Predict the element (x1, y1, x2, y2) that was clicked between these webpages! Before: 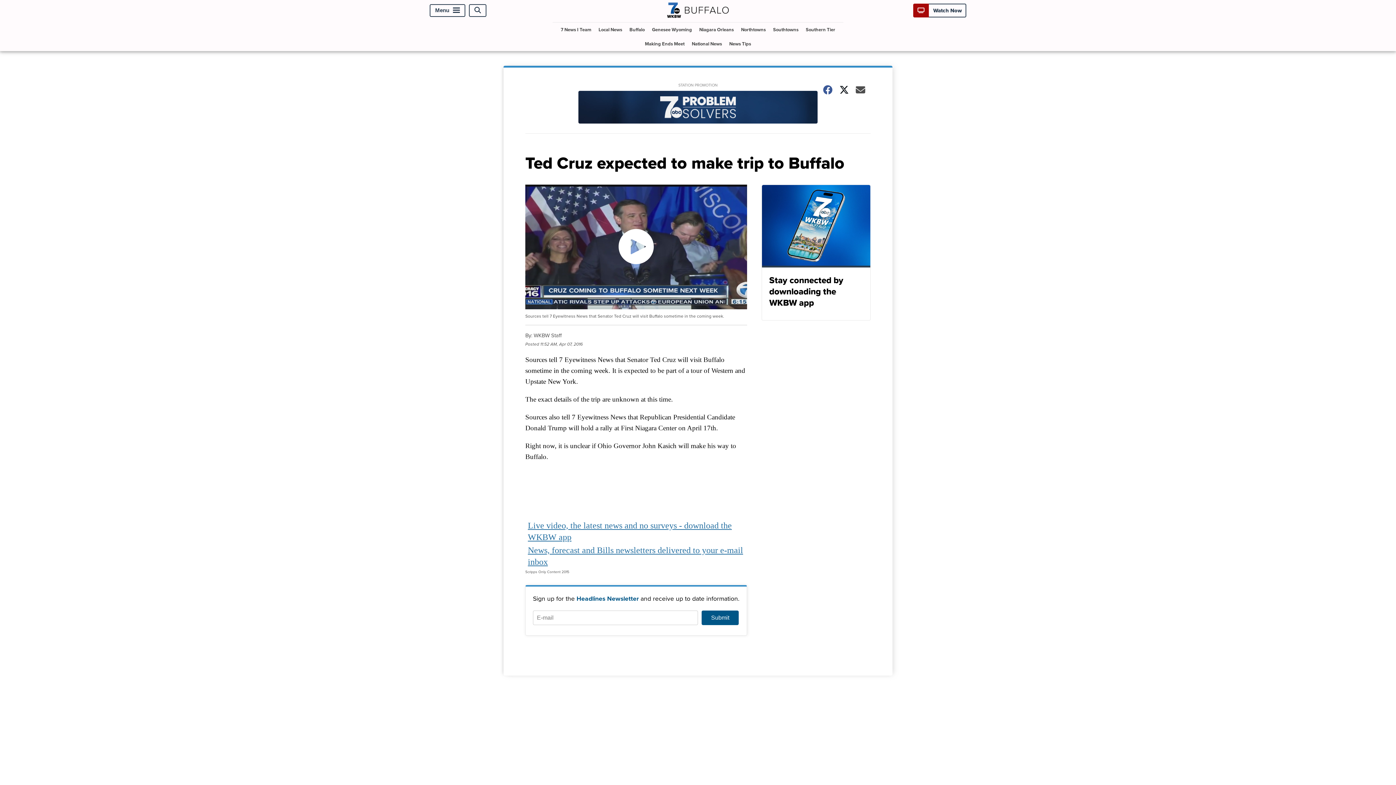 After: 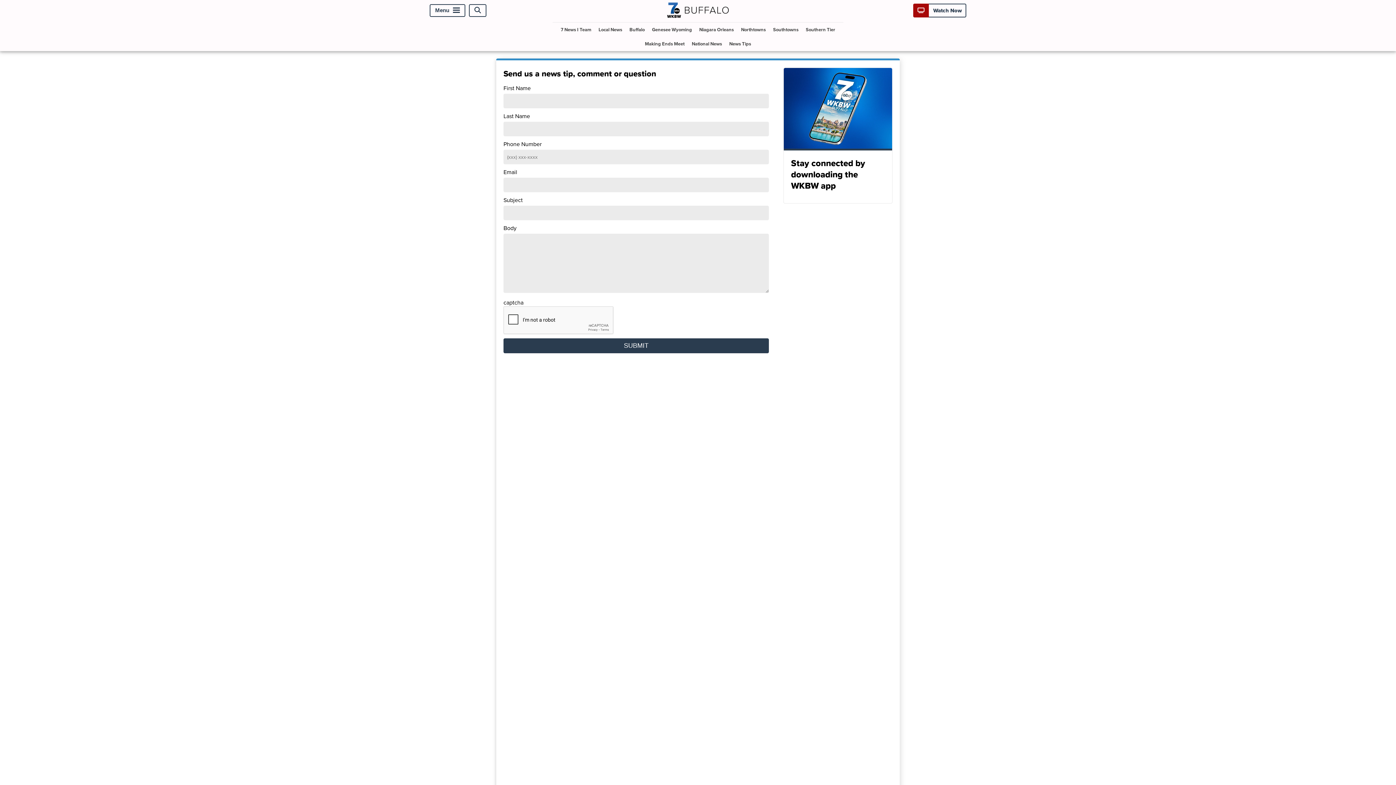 Action: bbox: (726, 36, 754, 51) label: News Tips